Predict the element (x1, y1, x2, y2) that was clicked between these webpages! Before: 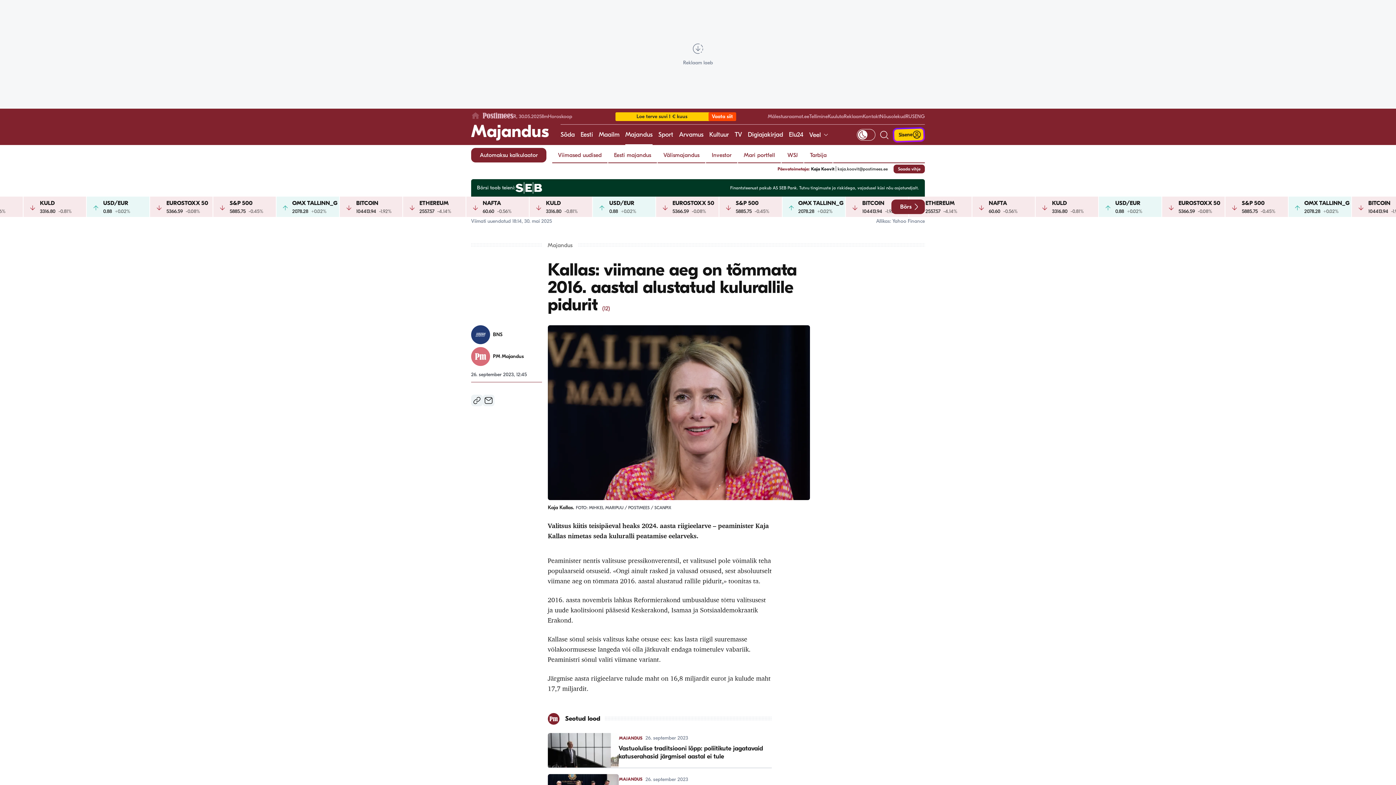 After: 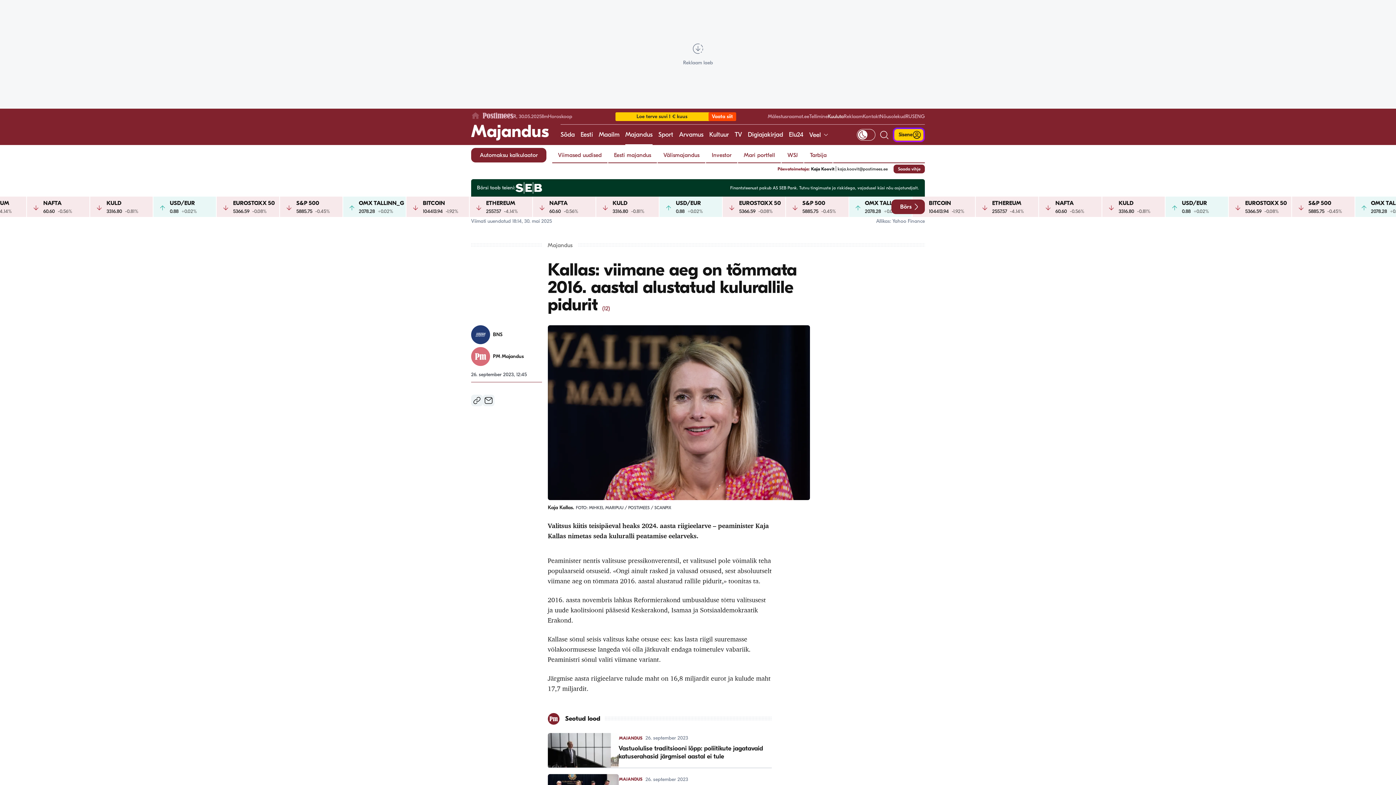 Action: label: Kuuluta bbox: (828, 113, 844, 119)